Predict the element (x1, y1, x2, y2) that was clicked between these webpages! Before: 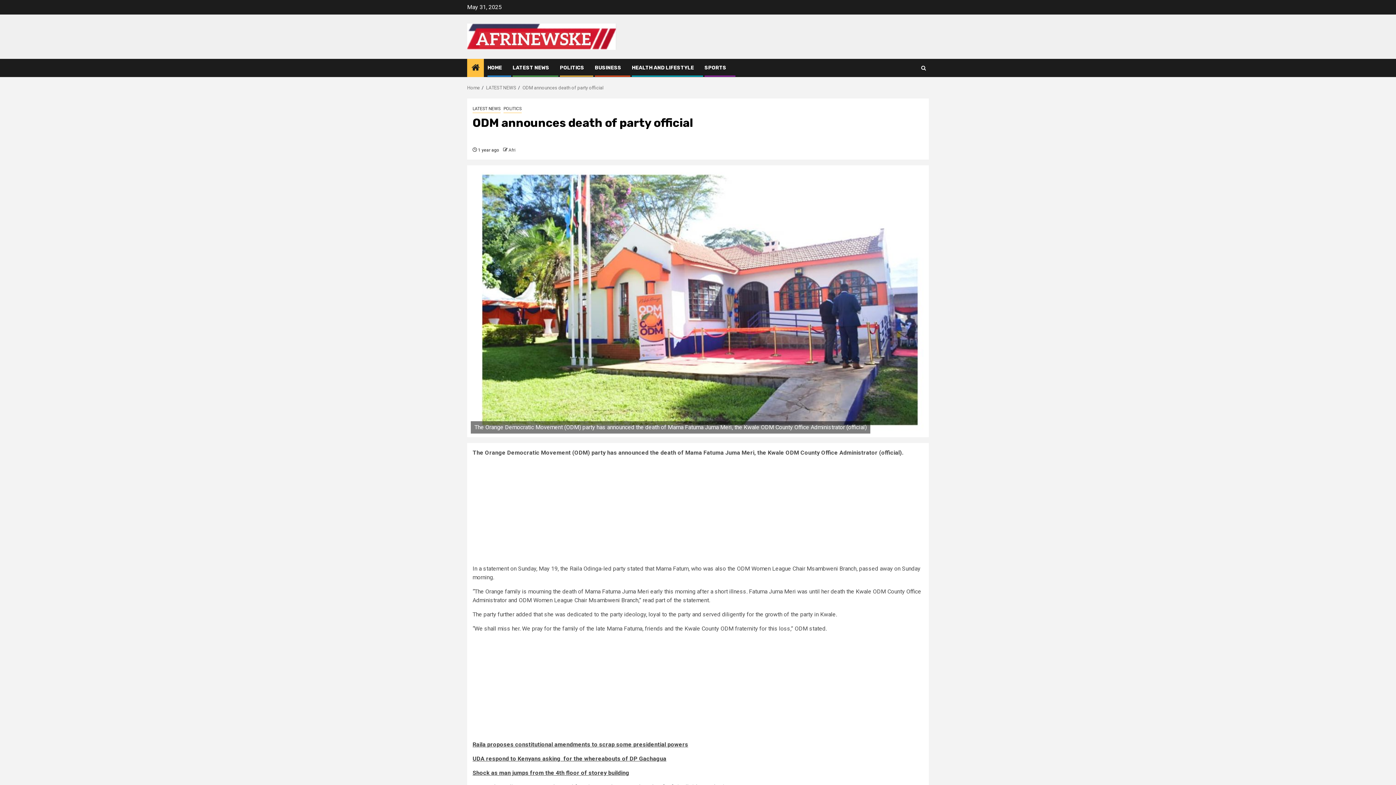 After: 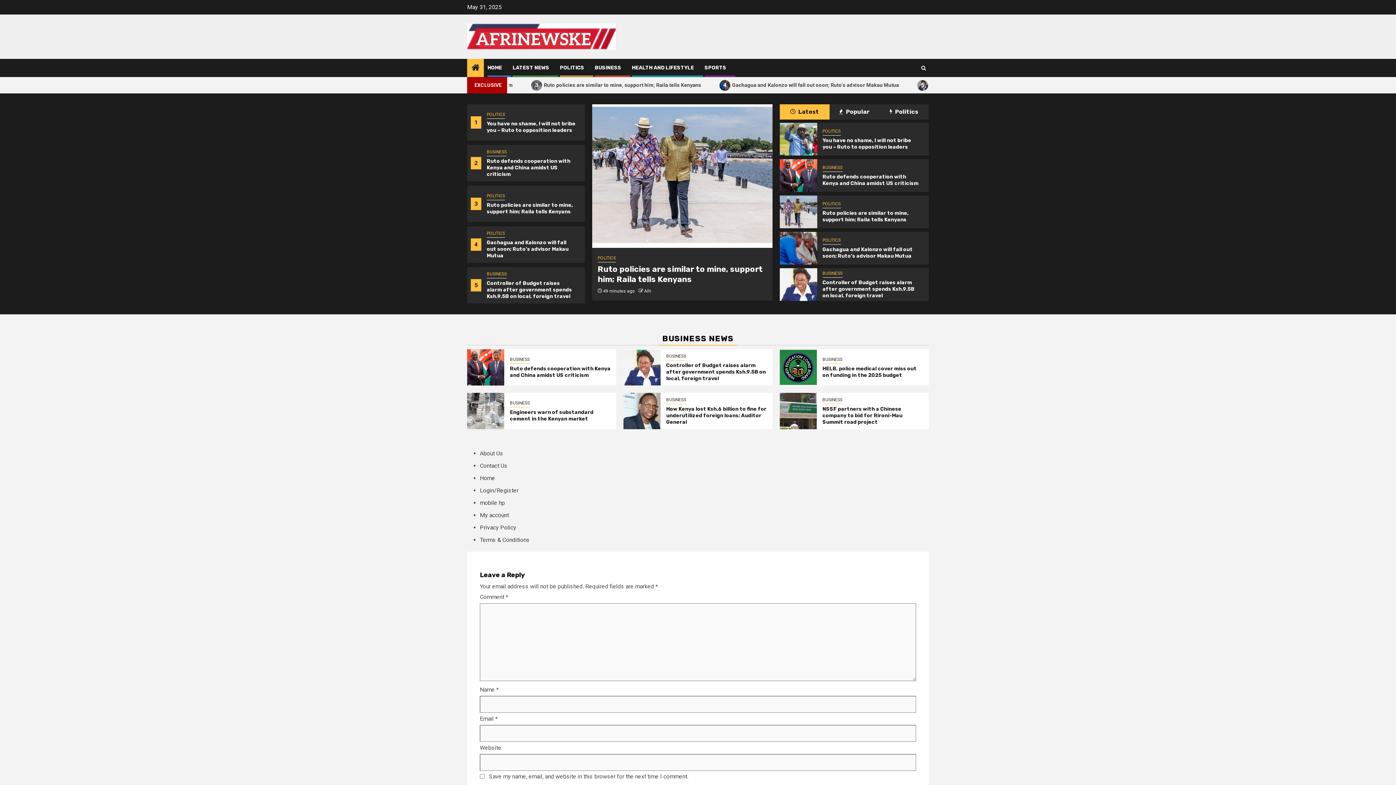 Action: bbox: (487, 64, 502, 70) label: HOME